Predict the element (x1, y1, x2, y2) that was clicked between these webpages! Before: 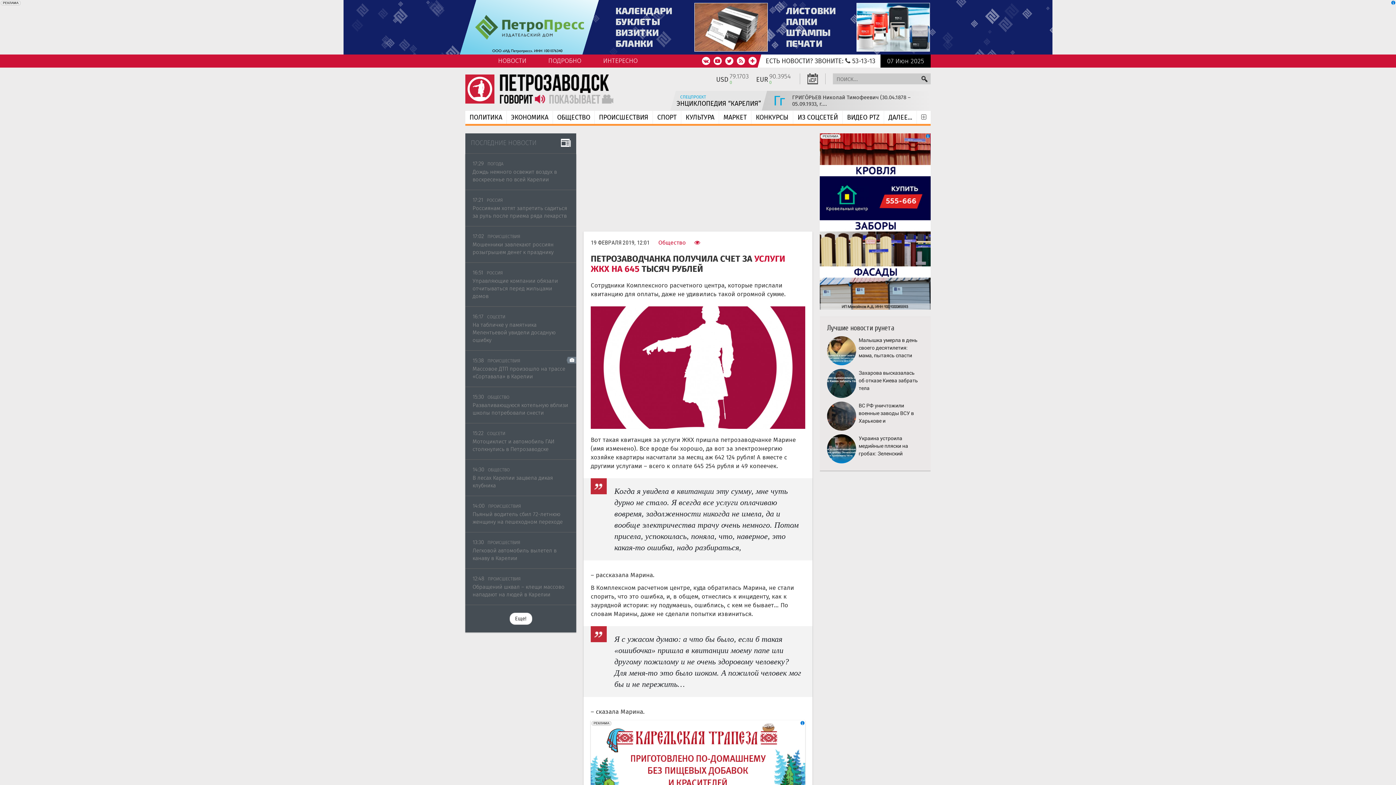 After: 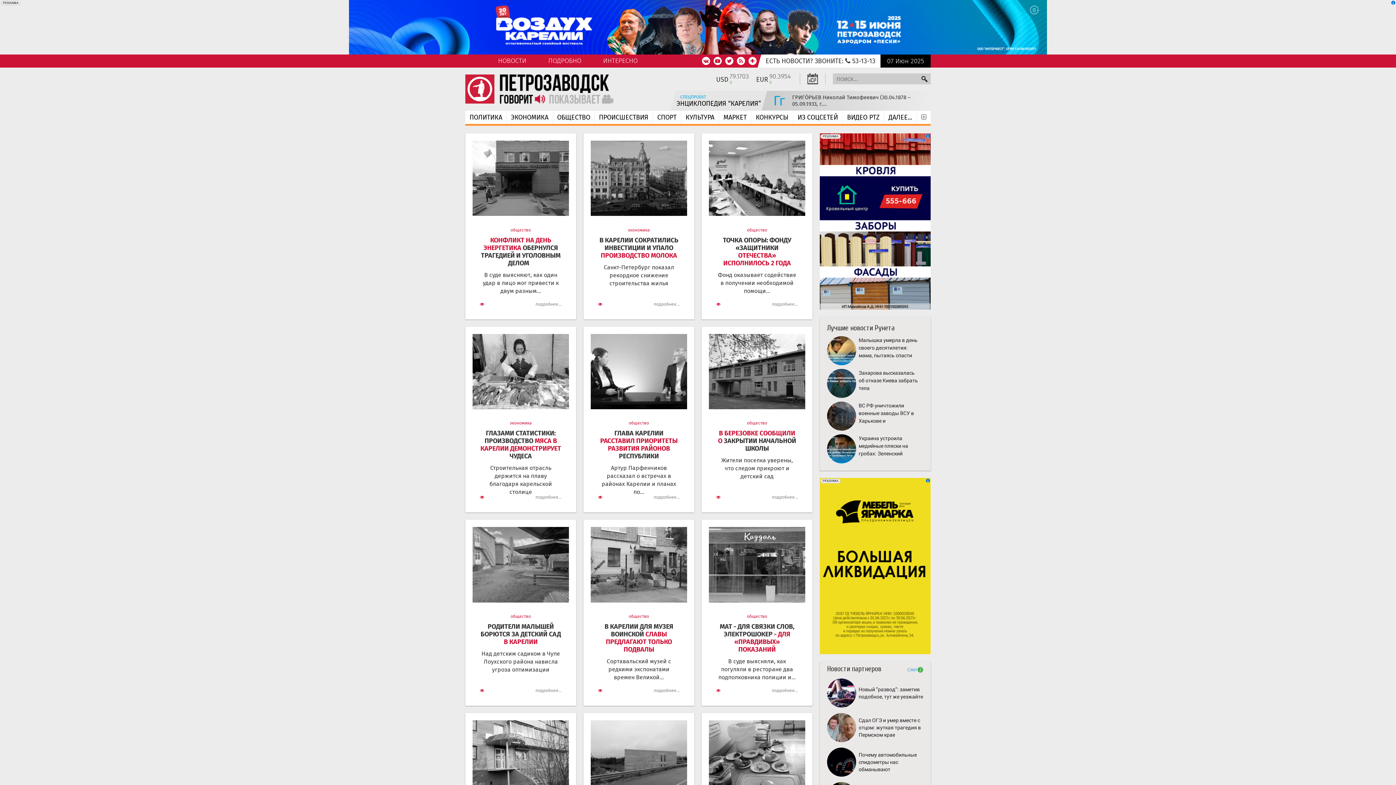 Action: bbox: (537, 54, 592, 67) label: ПОДРОБНО